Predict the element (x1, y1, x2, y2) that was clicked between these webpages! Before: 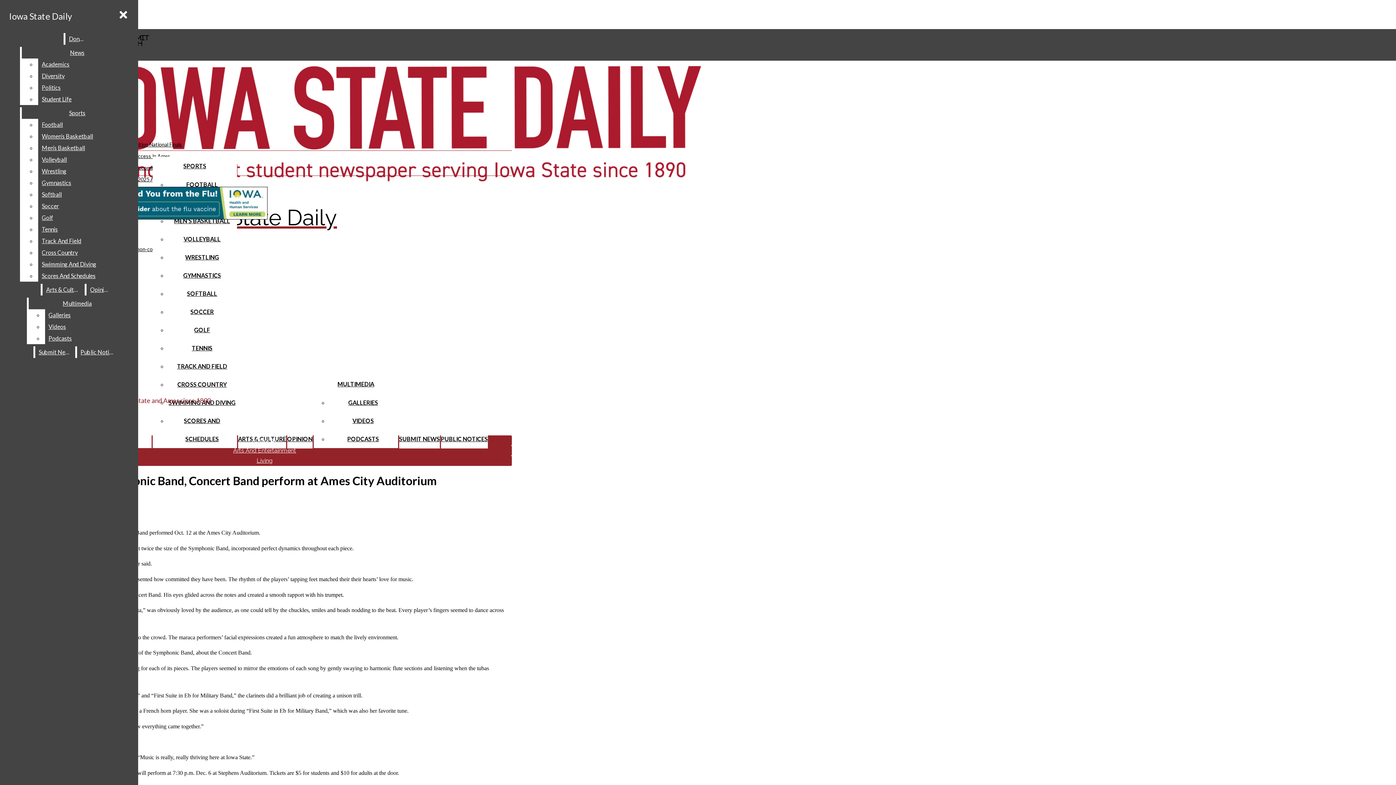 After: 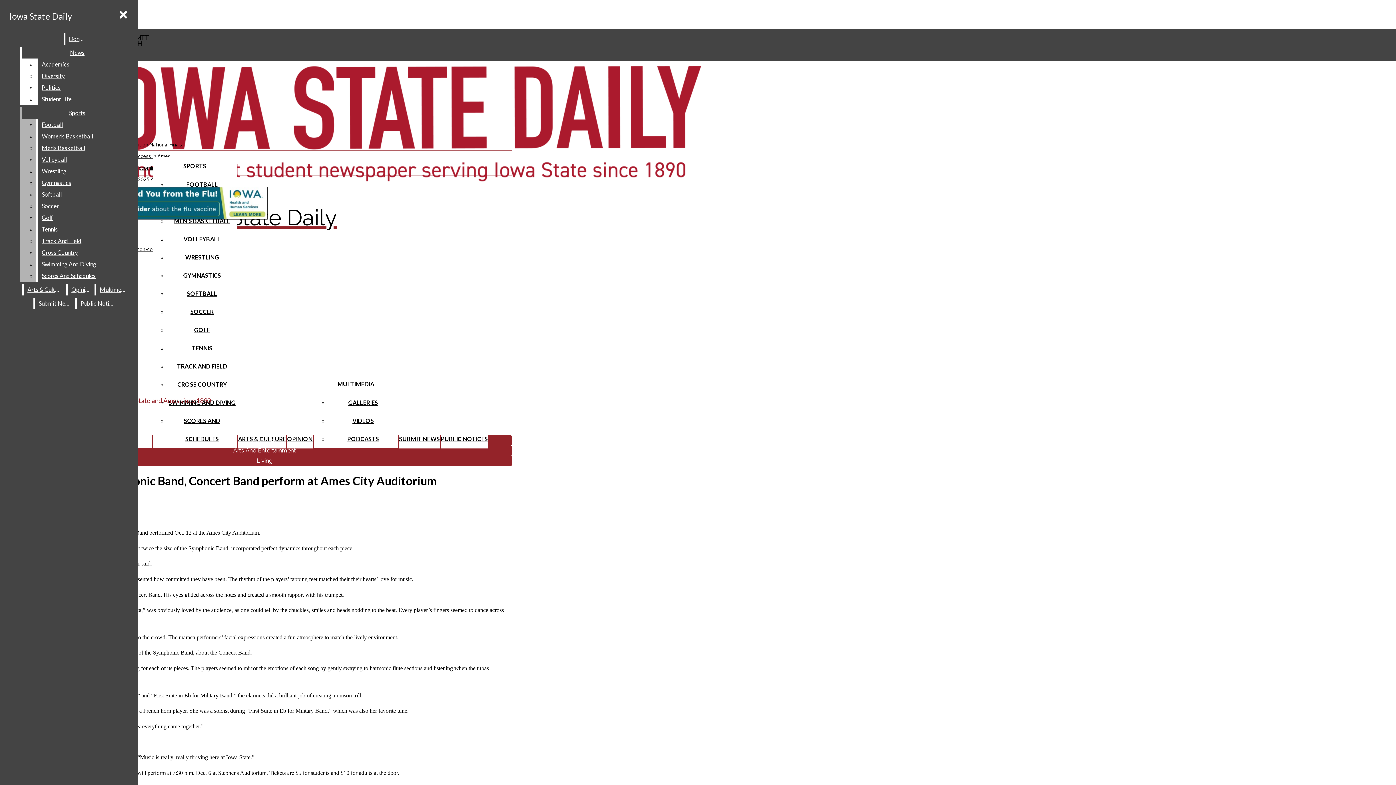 Action: label: Women’s Basketball bbox: (38, 130, 132, 142)